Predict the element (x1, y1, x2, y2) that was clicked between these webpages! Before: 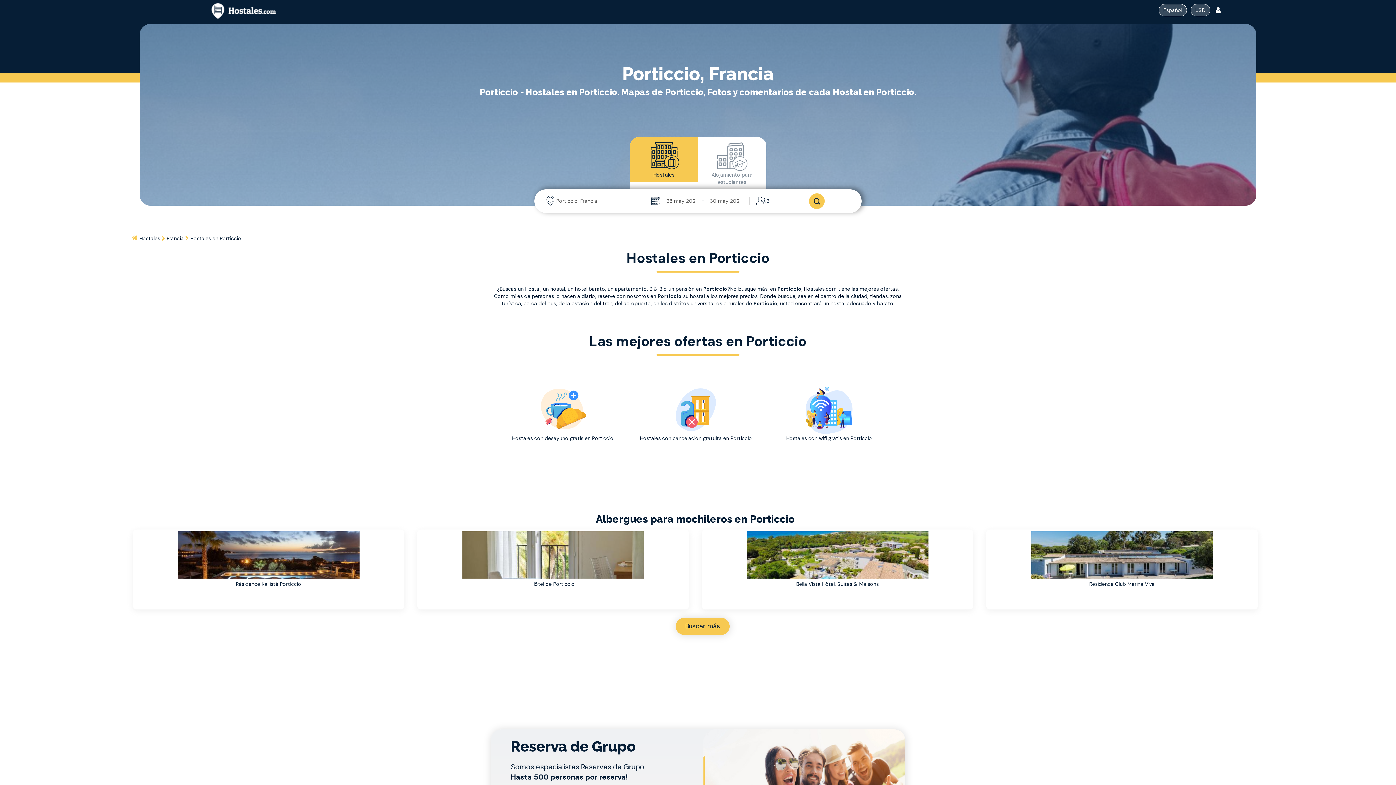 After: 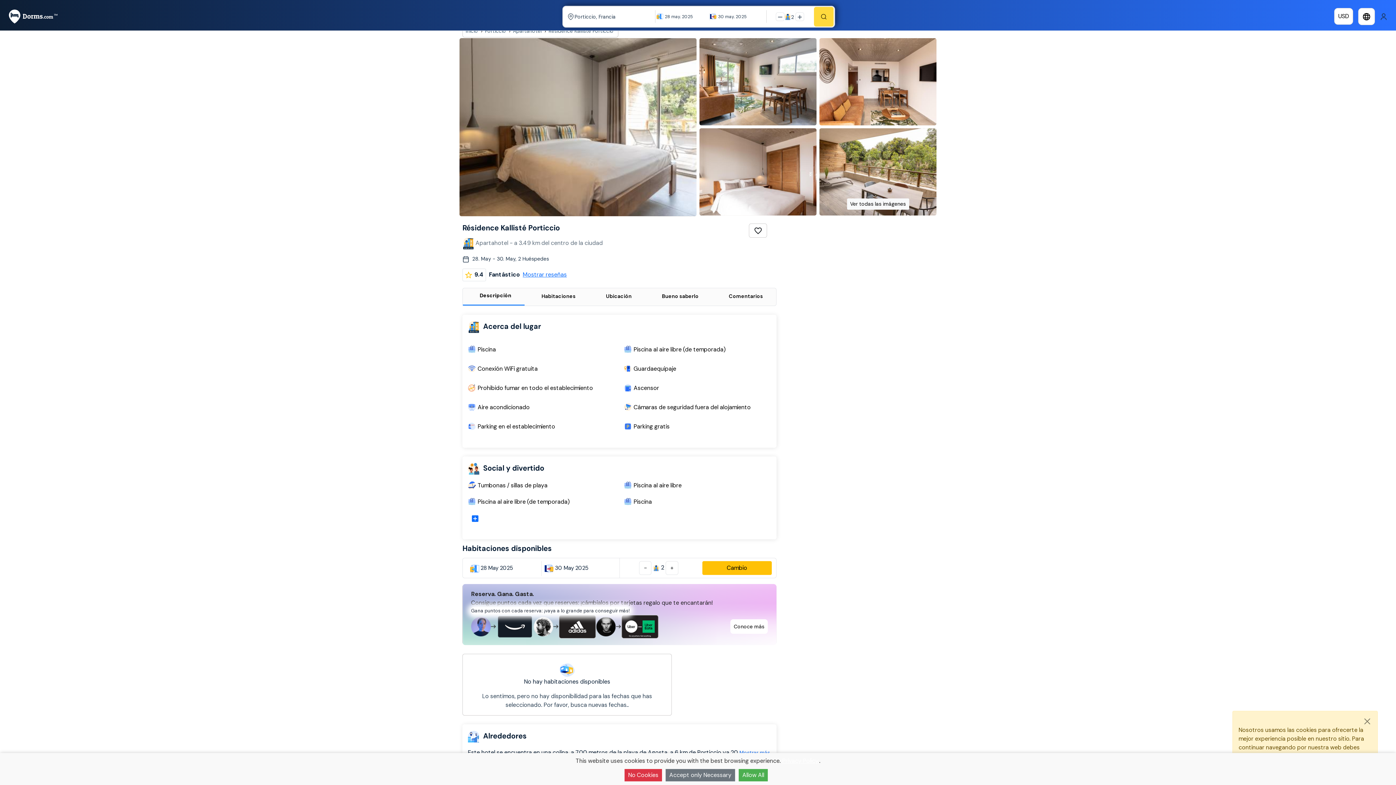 Action: label: Résidence Kallisté Porticcio bbox: (235, 581, 301, 587)